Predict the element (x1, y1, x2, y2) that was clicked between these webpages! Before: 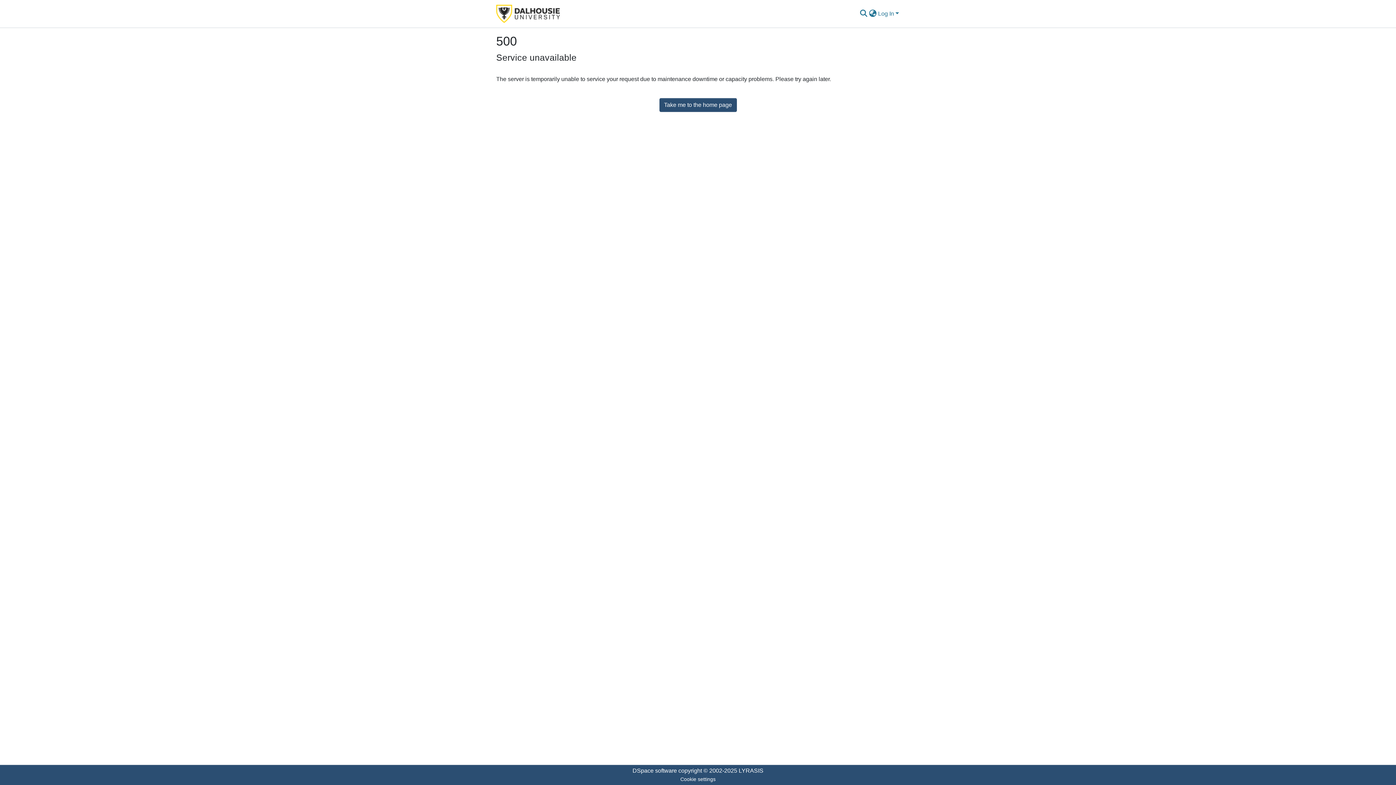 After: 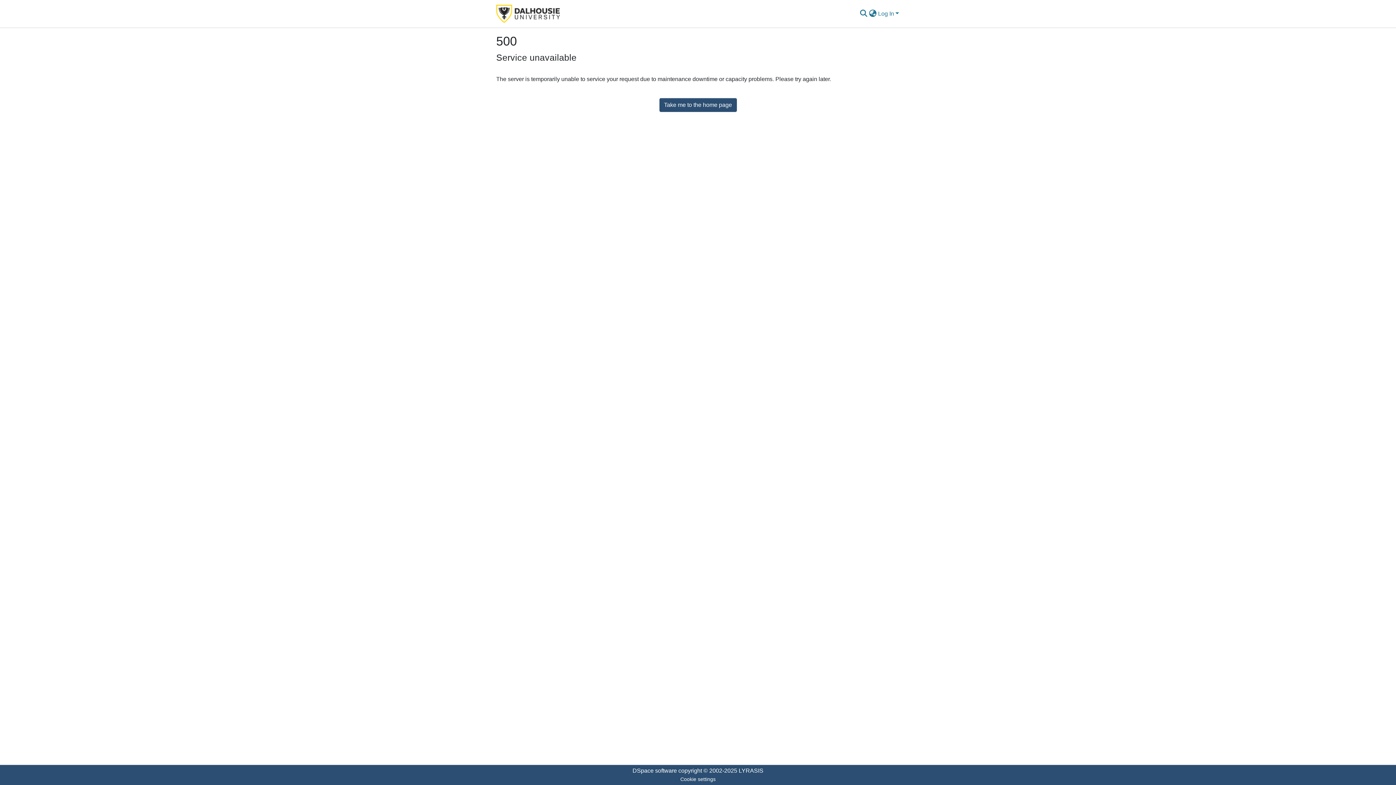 Action: bbox: (496, 2, 560, 24)